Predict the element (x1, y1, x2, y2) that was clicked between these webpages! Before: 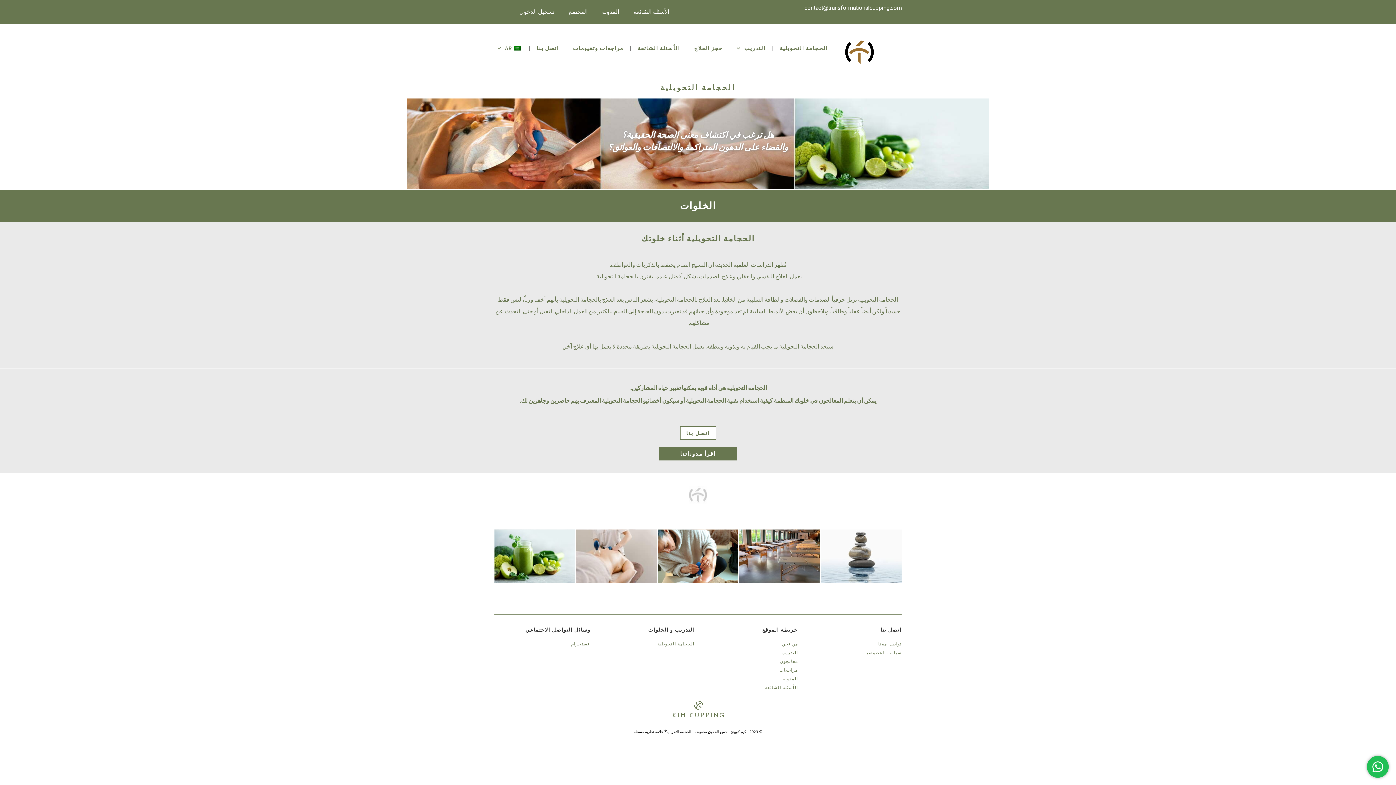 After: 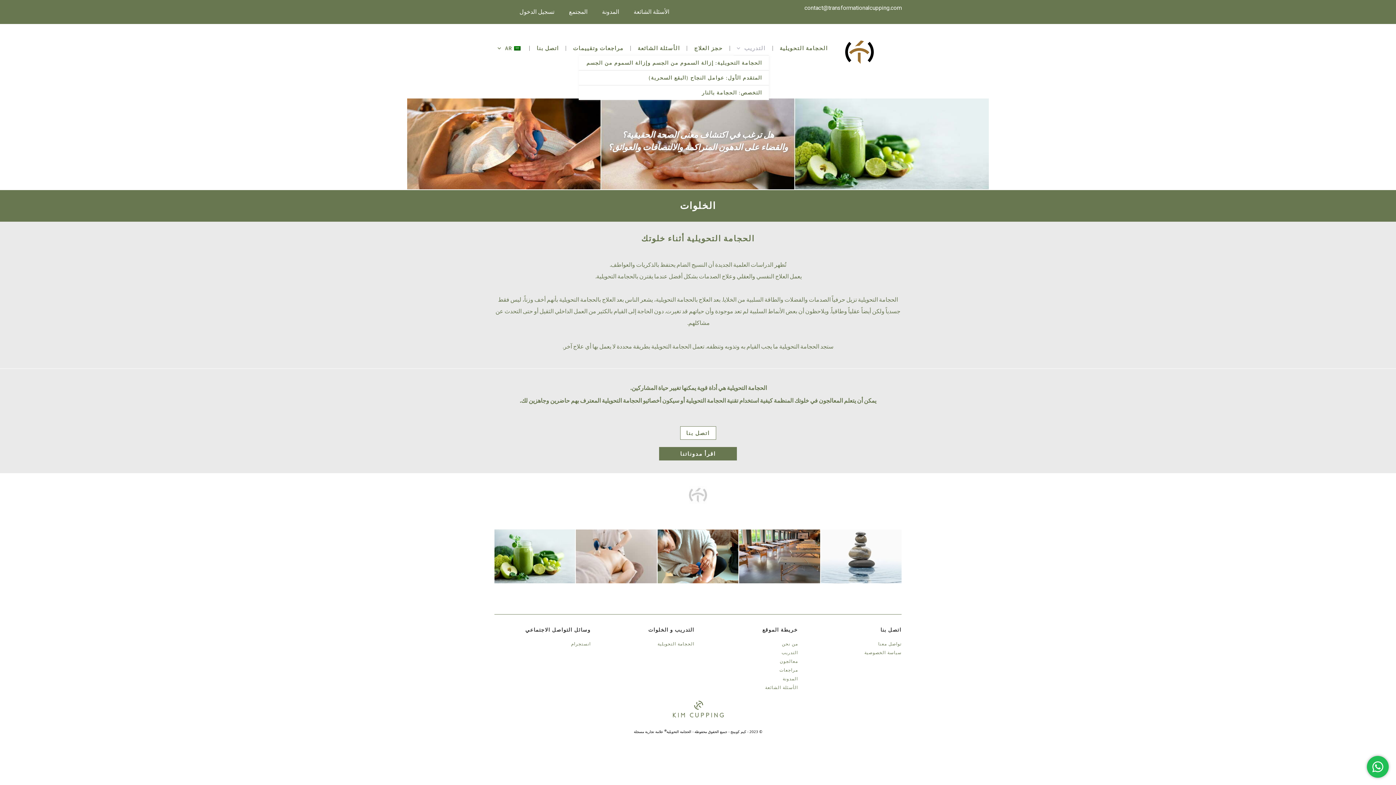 Action: label: التدريب bbox: (733, 41, 768, 55)